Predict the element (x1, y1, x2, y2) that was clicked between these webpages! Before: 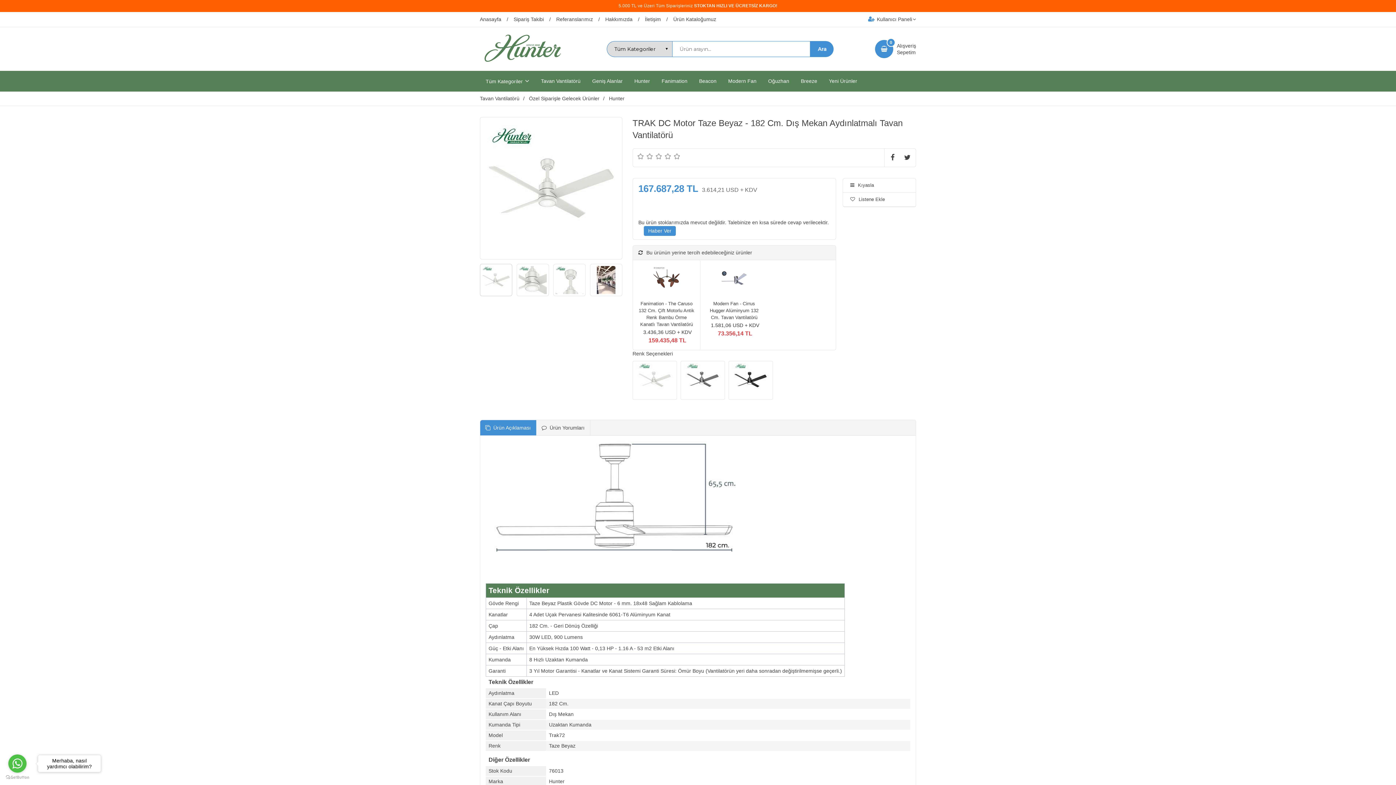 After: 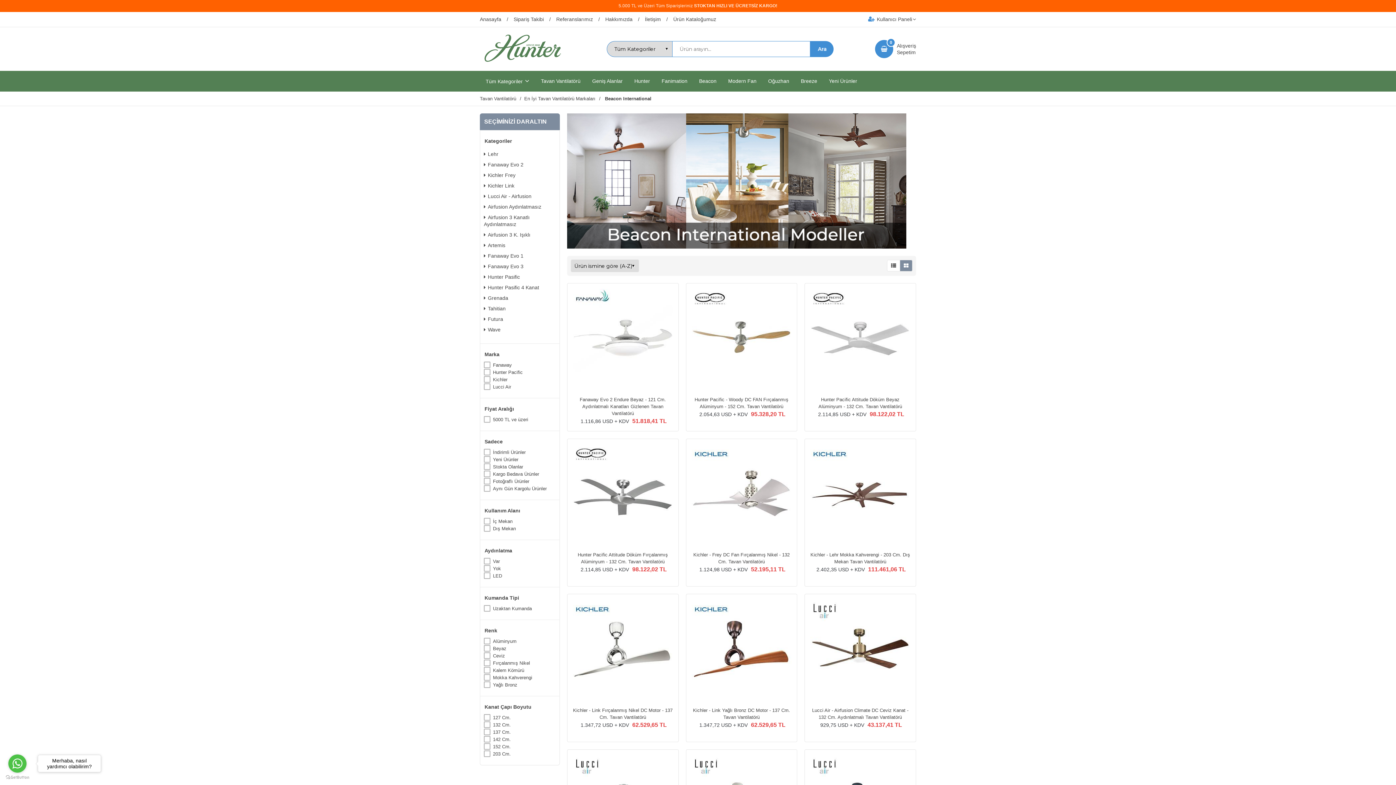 Action: label: Beacon bbox: (693, 70, 722, 91)